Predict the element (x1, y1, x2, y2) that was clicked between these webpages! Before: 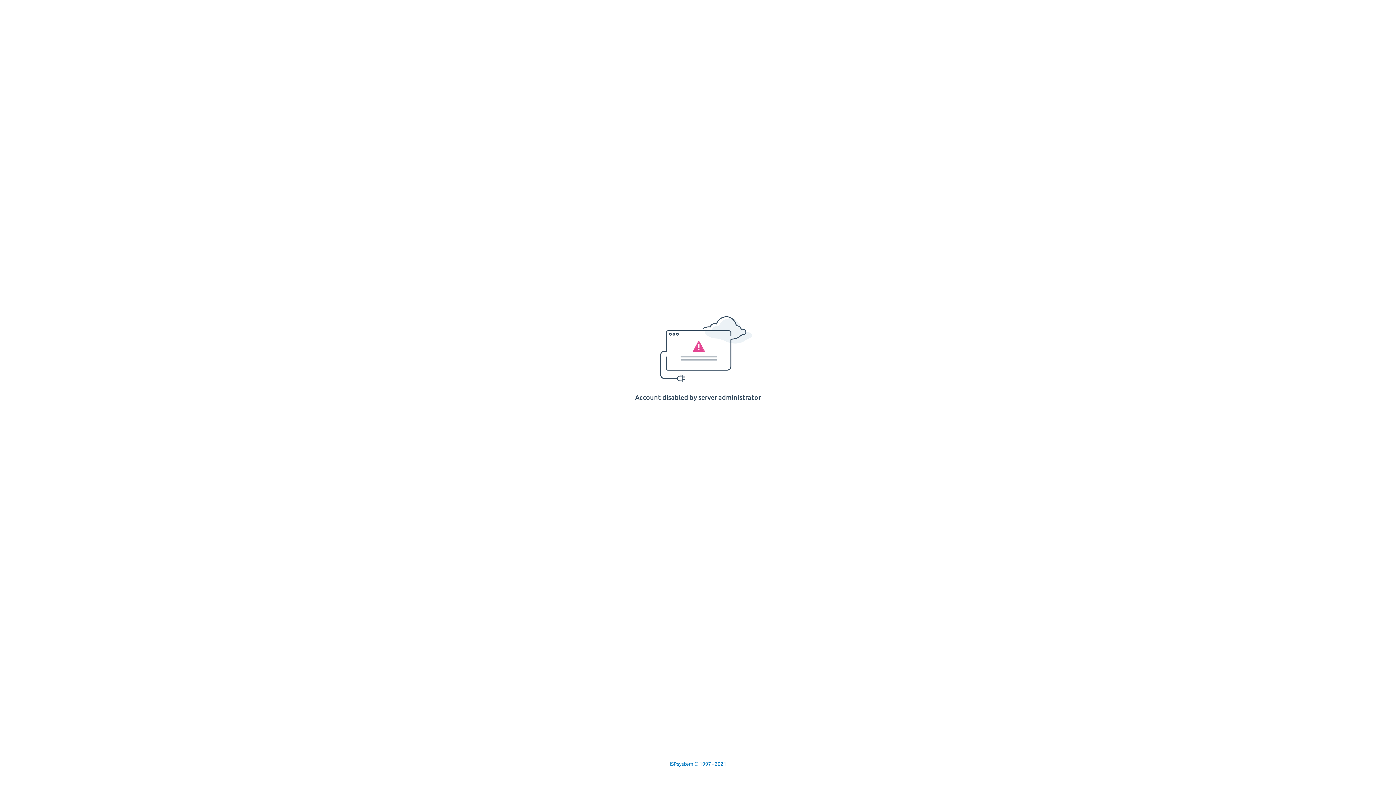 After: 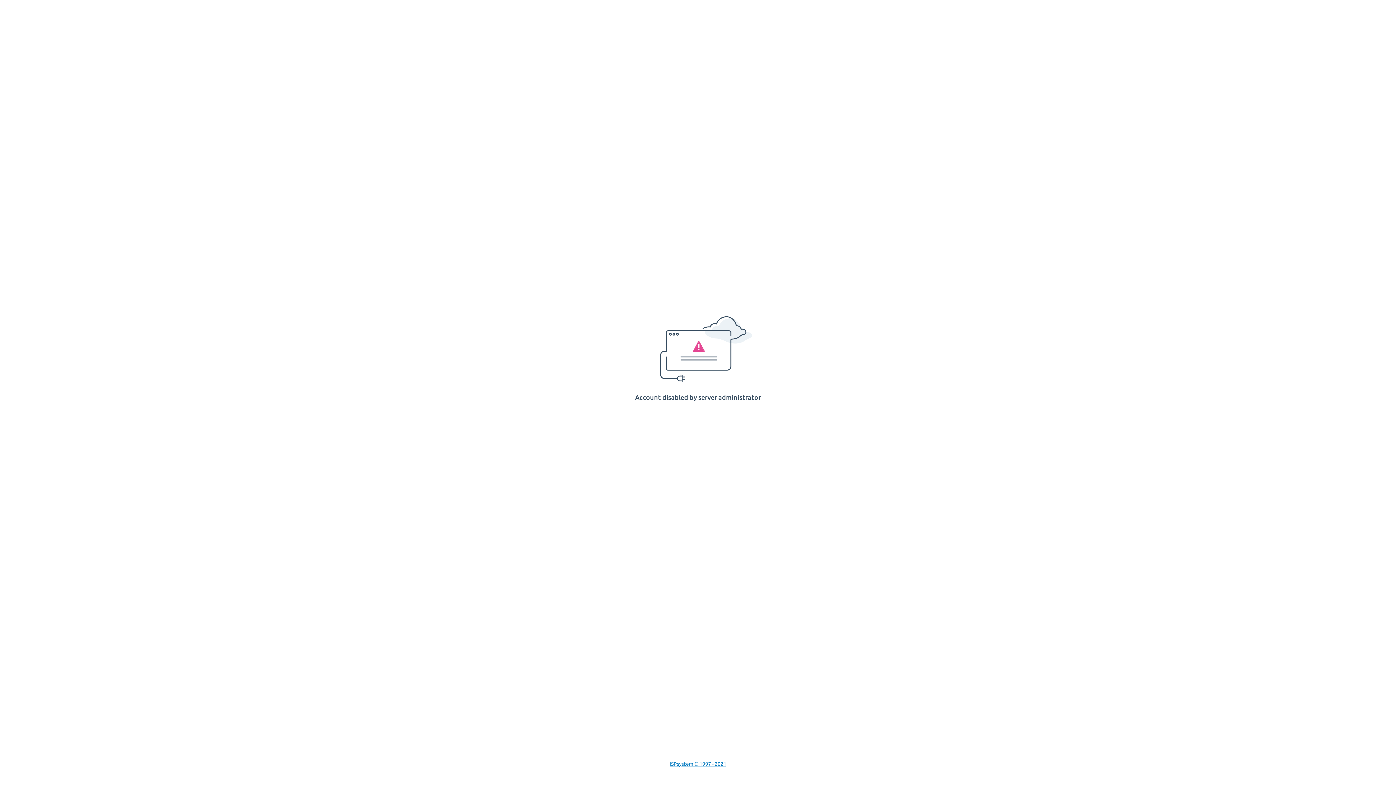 Action: bbox: (669, 761, 726, 767) label: ISPsystem © 1997 - 2021